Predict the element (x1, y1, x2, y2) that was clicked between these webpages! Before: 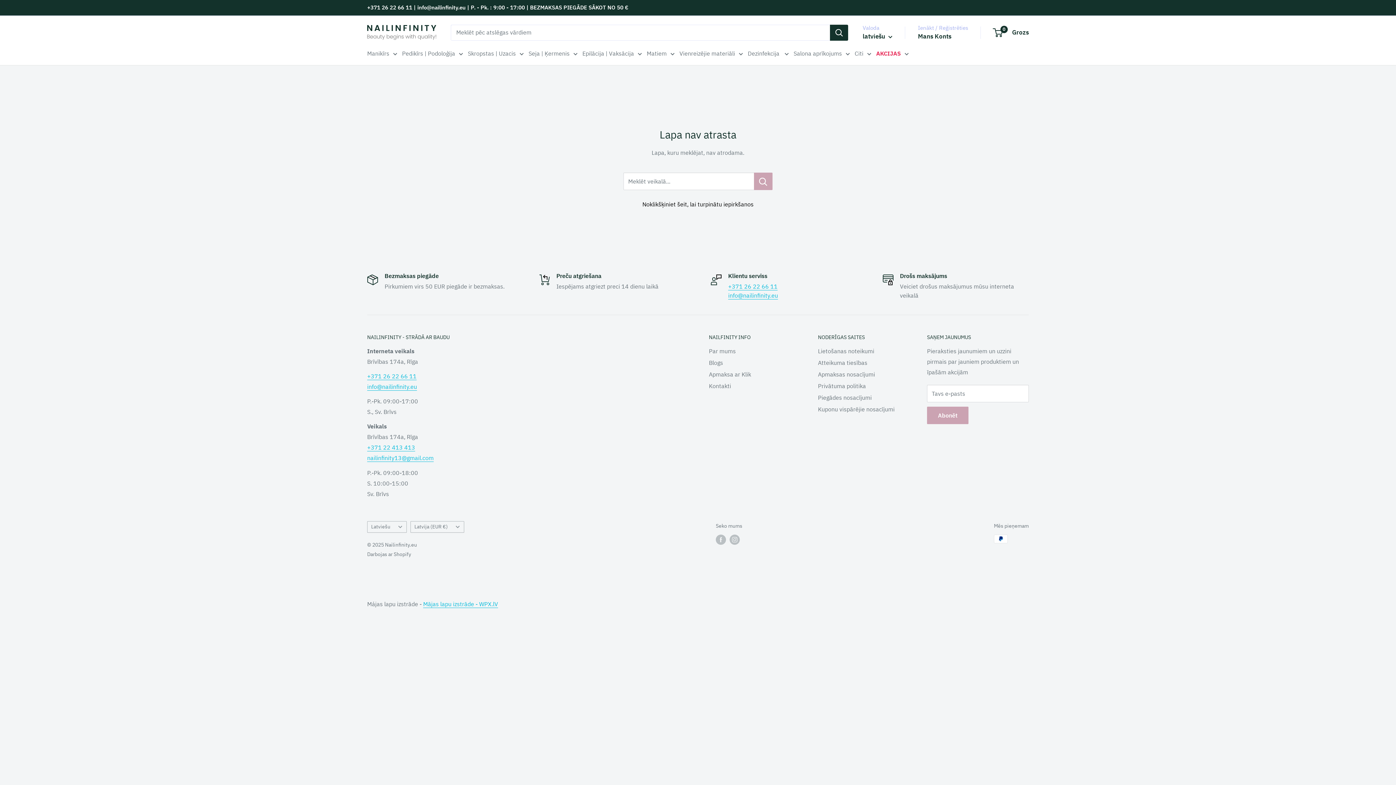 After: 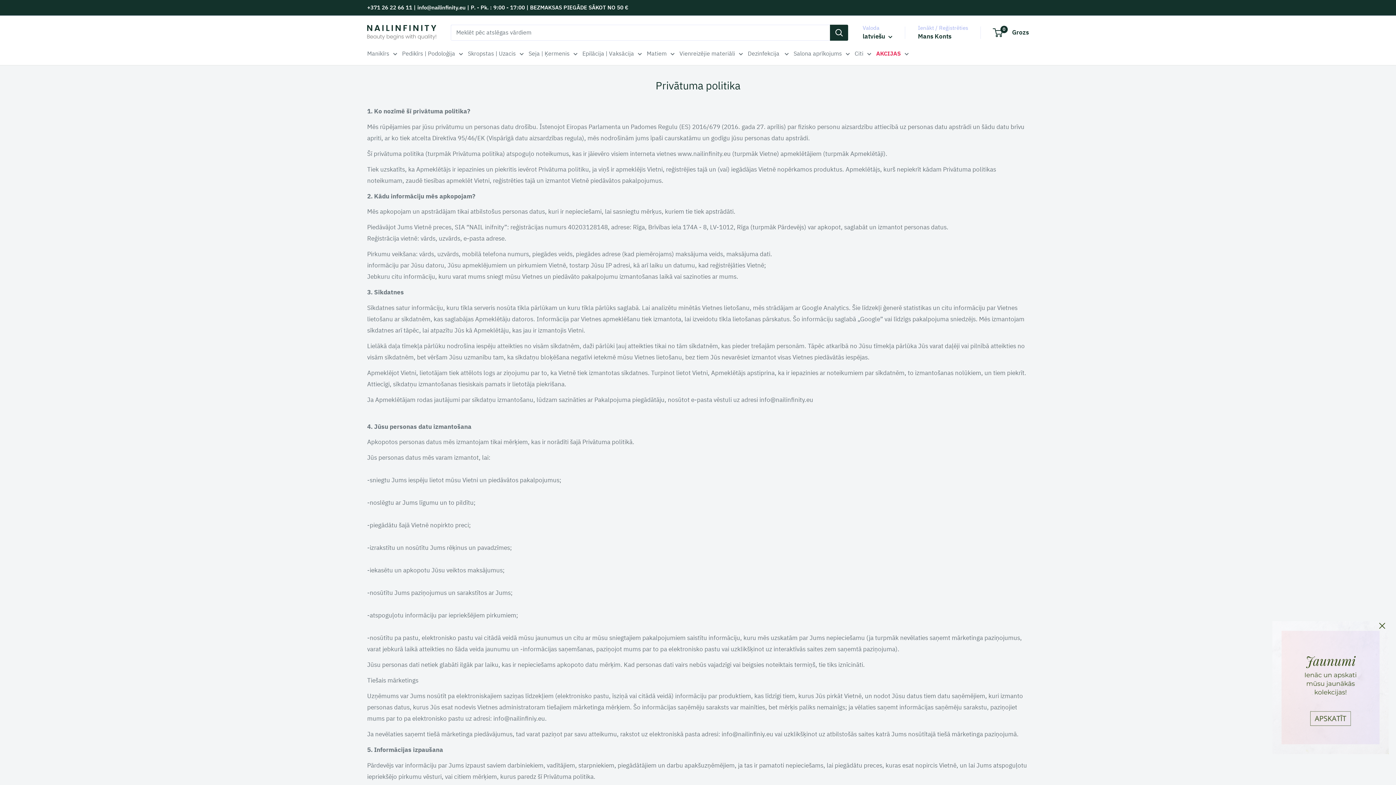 Action: bbox: (818, 380, 901, 391) label: Privātuma politika